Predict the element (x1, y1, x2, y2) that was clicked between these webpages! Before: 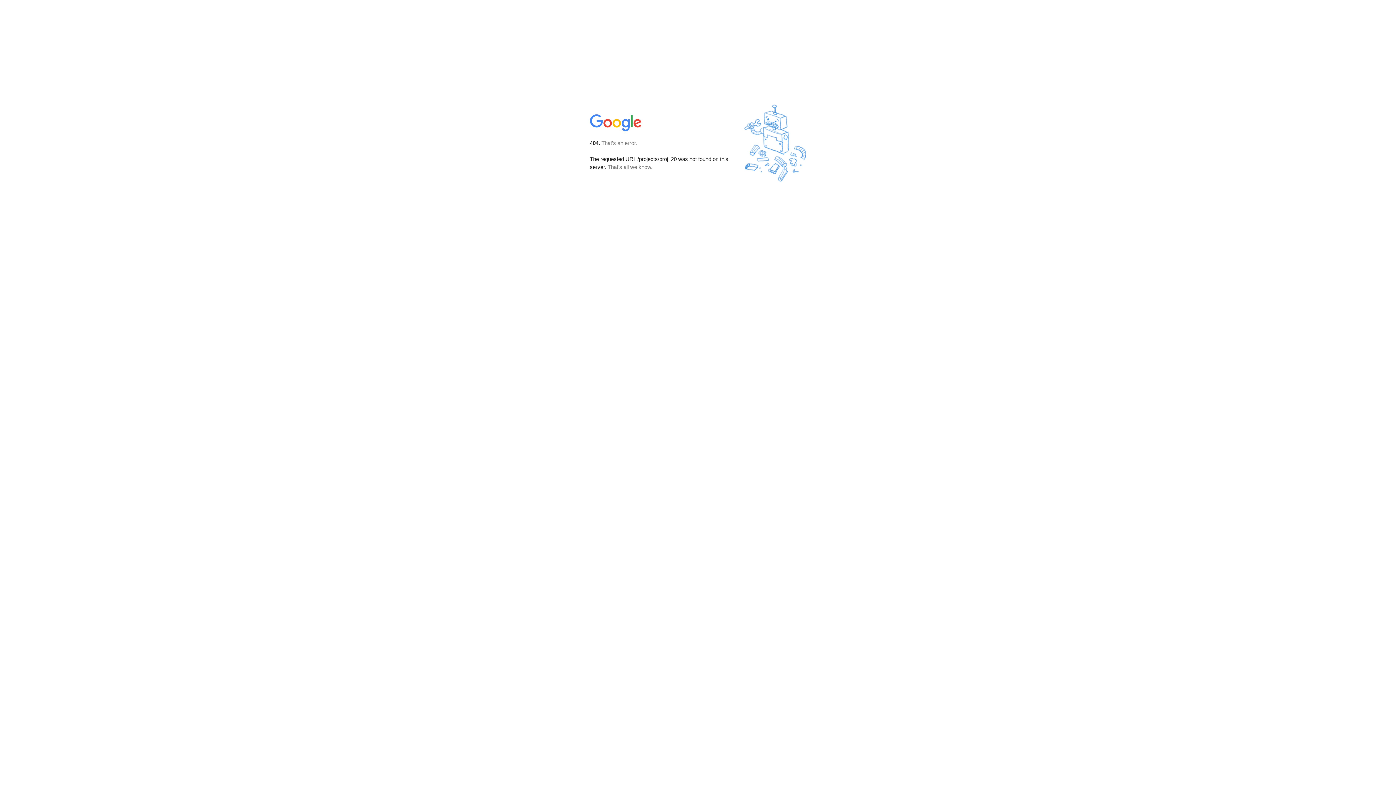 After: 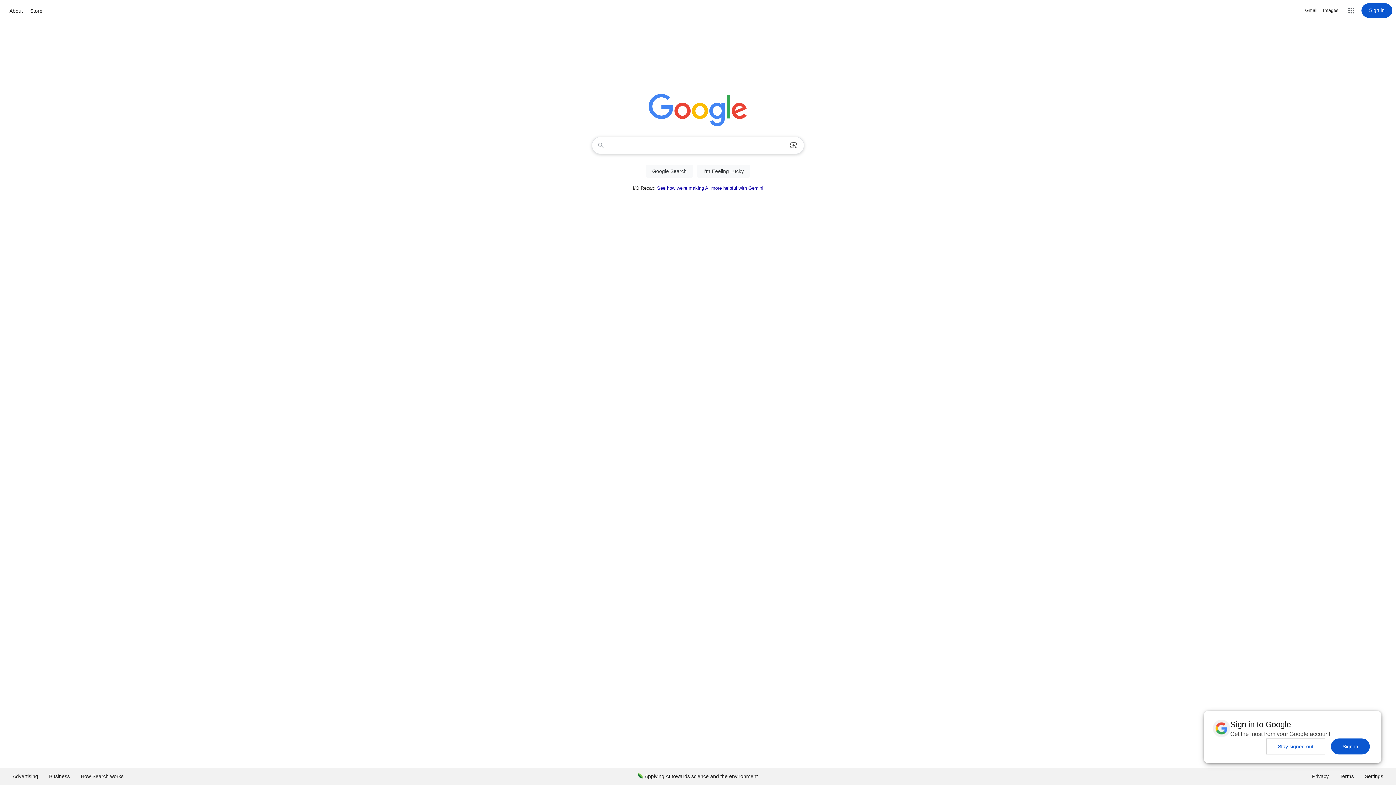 Action: bbox: (590, 127, 642, 134)